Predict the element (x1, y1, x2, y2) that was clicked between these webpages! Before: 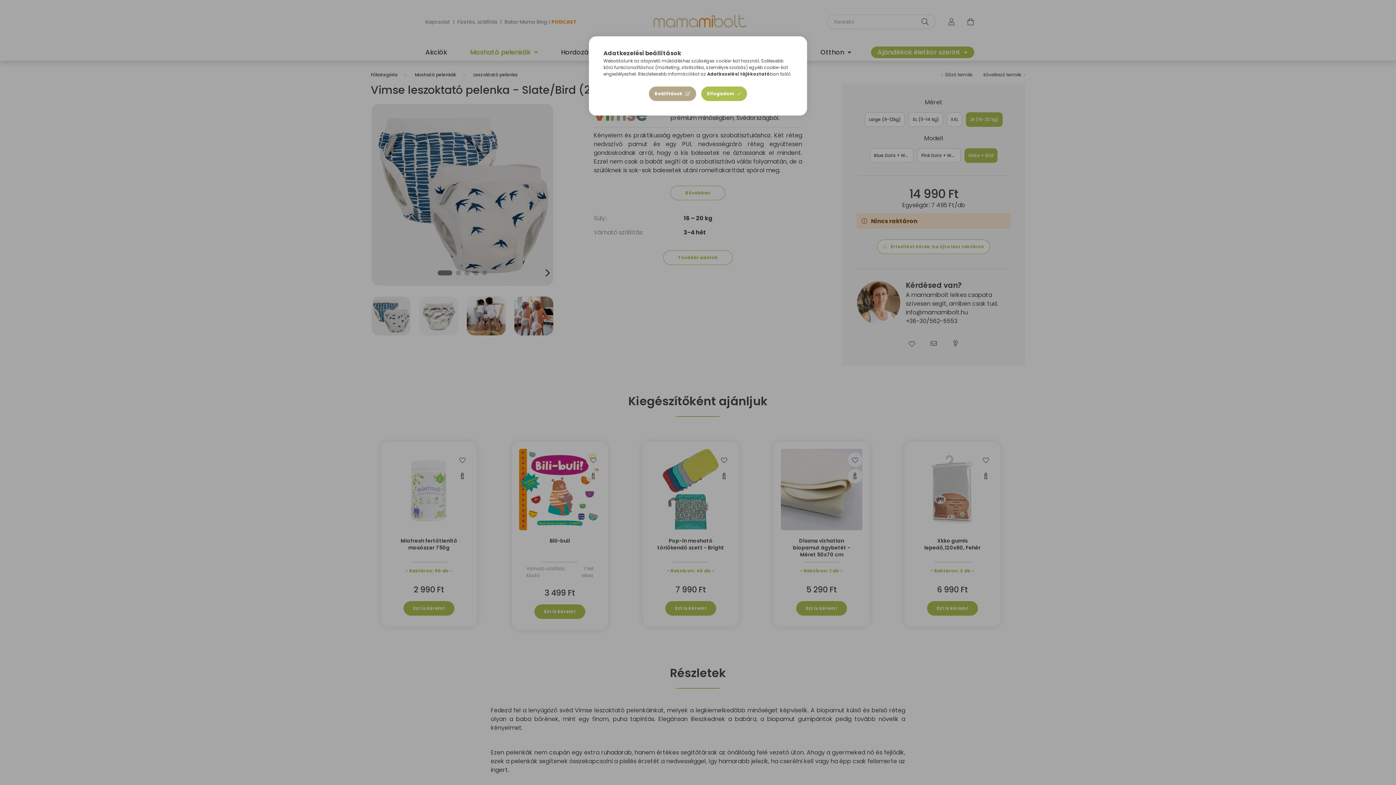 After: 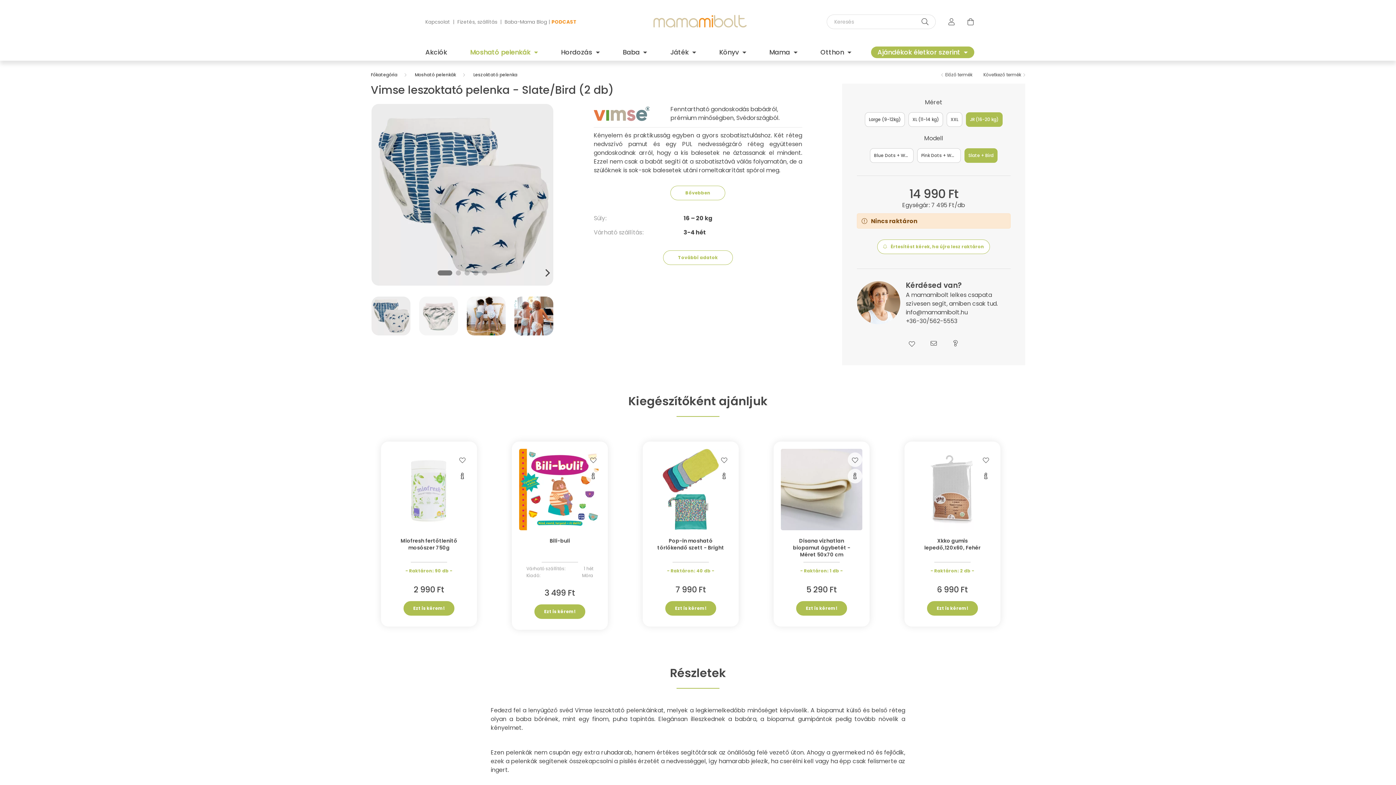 Action: bbox: (701, 86, 747, 101) label: Elfogadom